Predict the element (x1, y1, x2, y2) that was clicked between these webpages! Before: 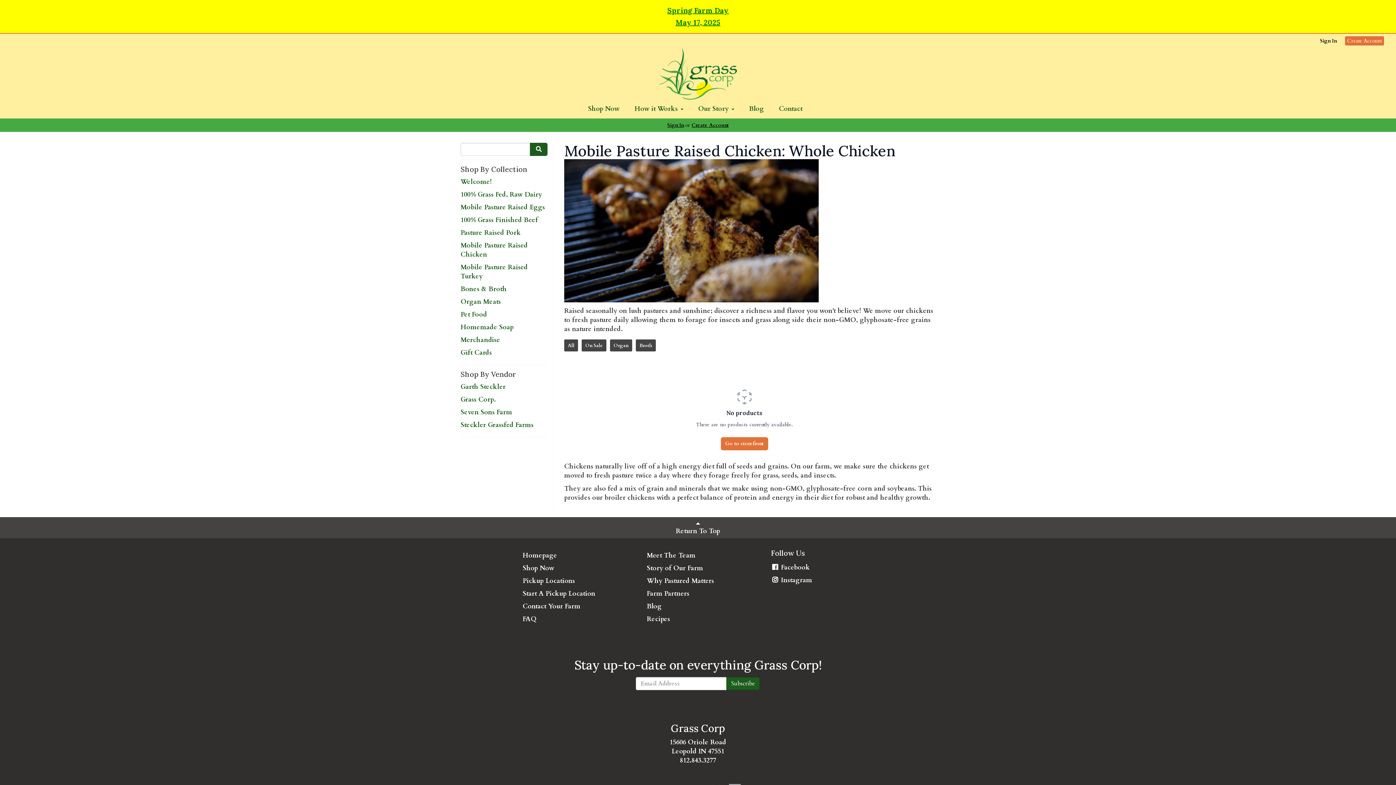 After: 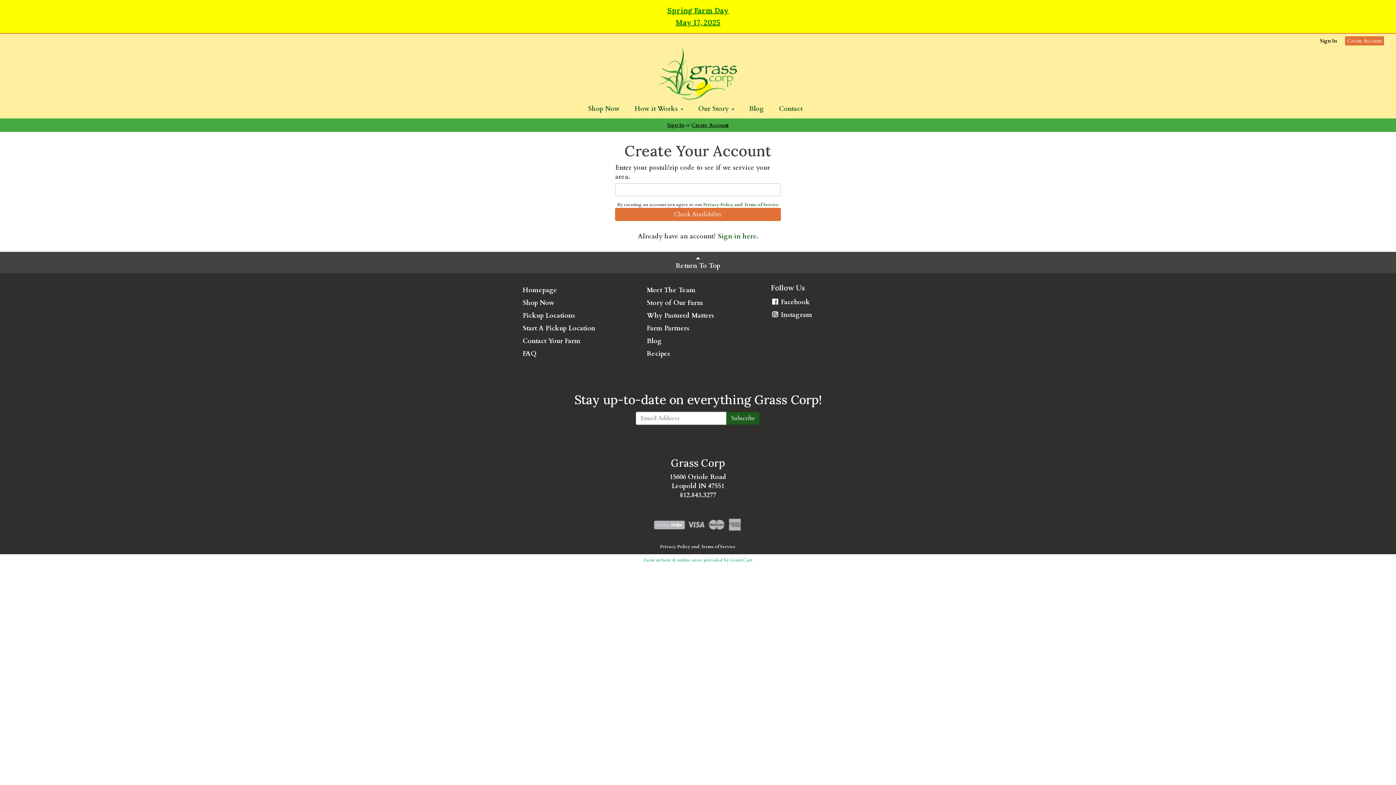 Action: label: Create Account bbox: (1345, 36, 1384, 45)